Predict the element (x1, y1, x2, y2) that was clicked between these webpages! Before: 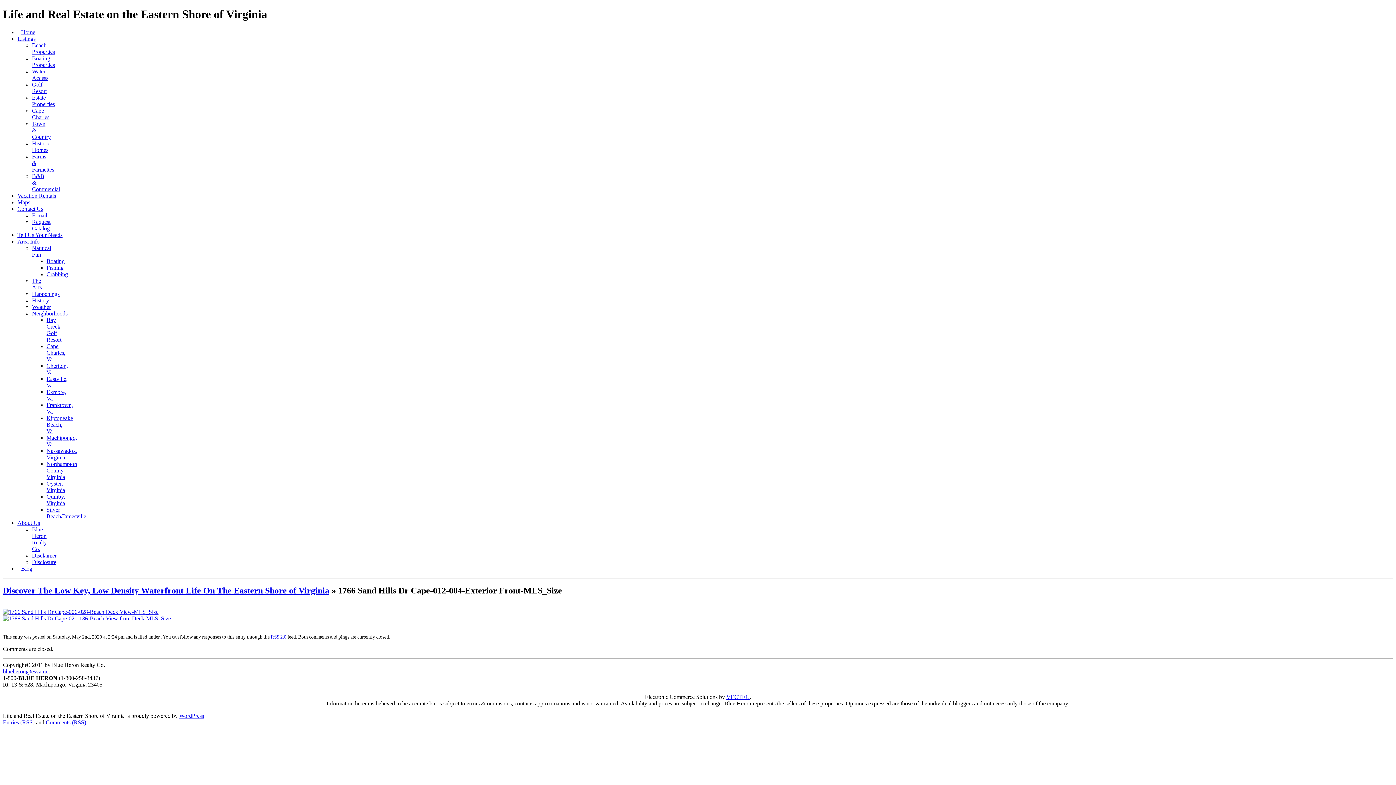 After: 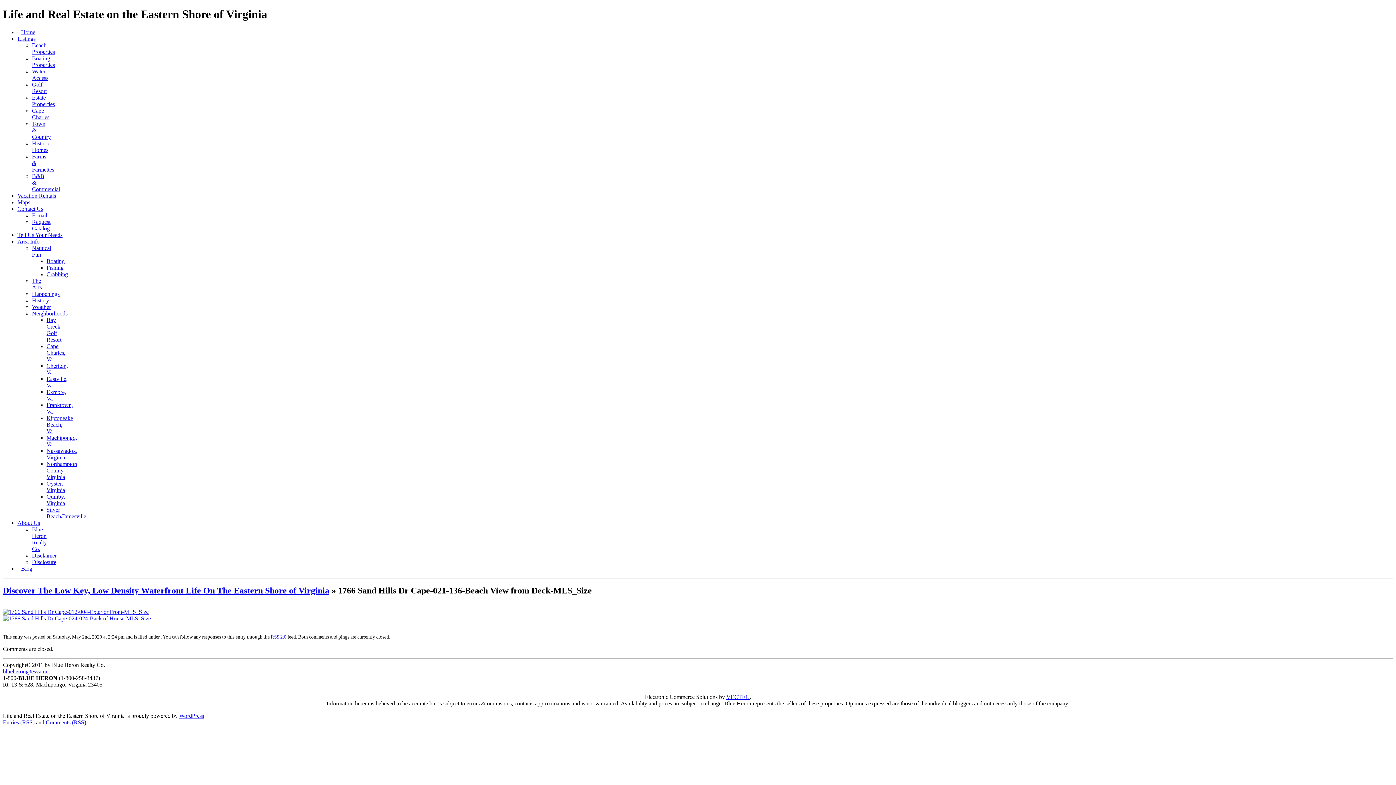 Action: bbox: (2, 615, 170, 621)